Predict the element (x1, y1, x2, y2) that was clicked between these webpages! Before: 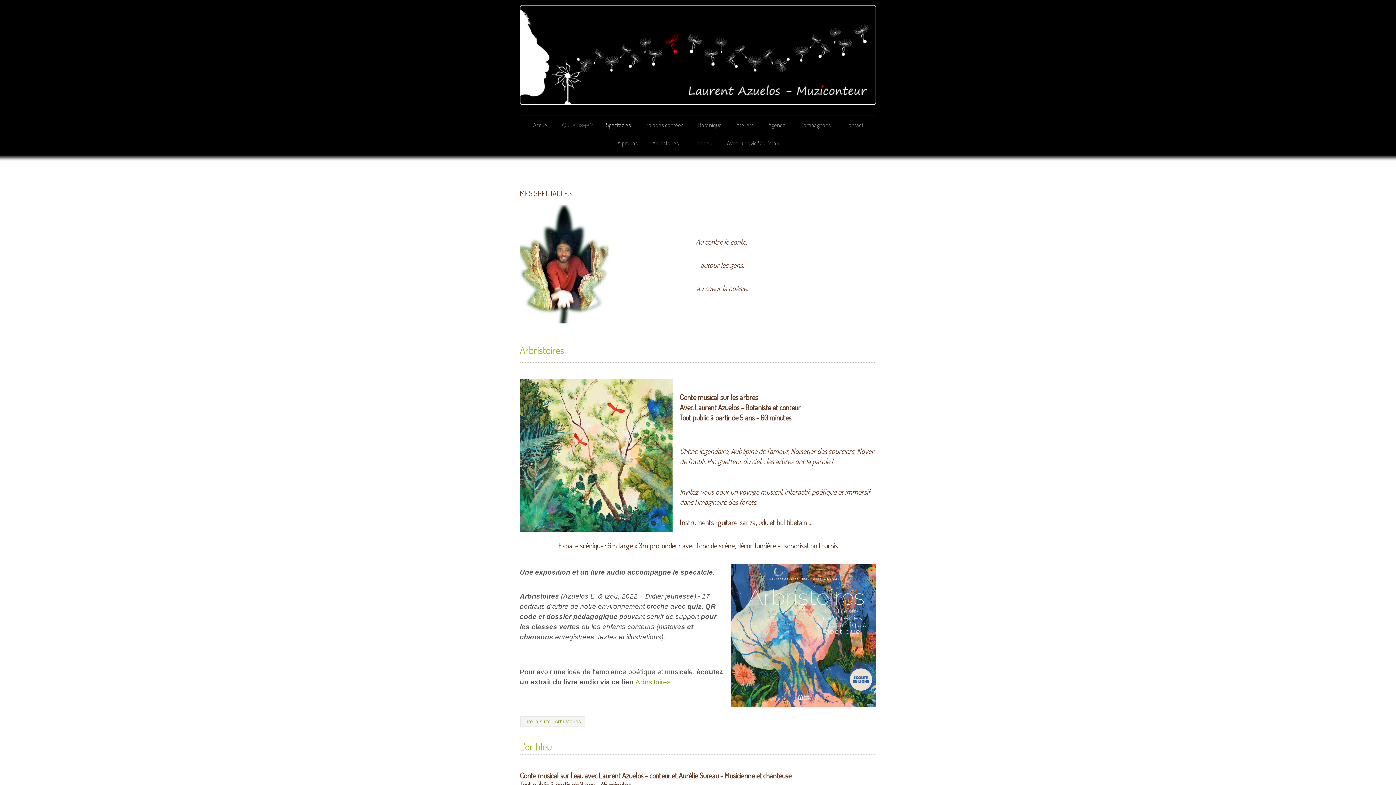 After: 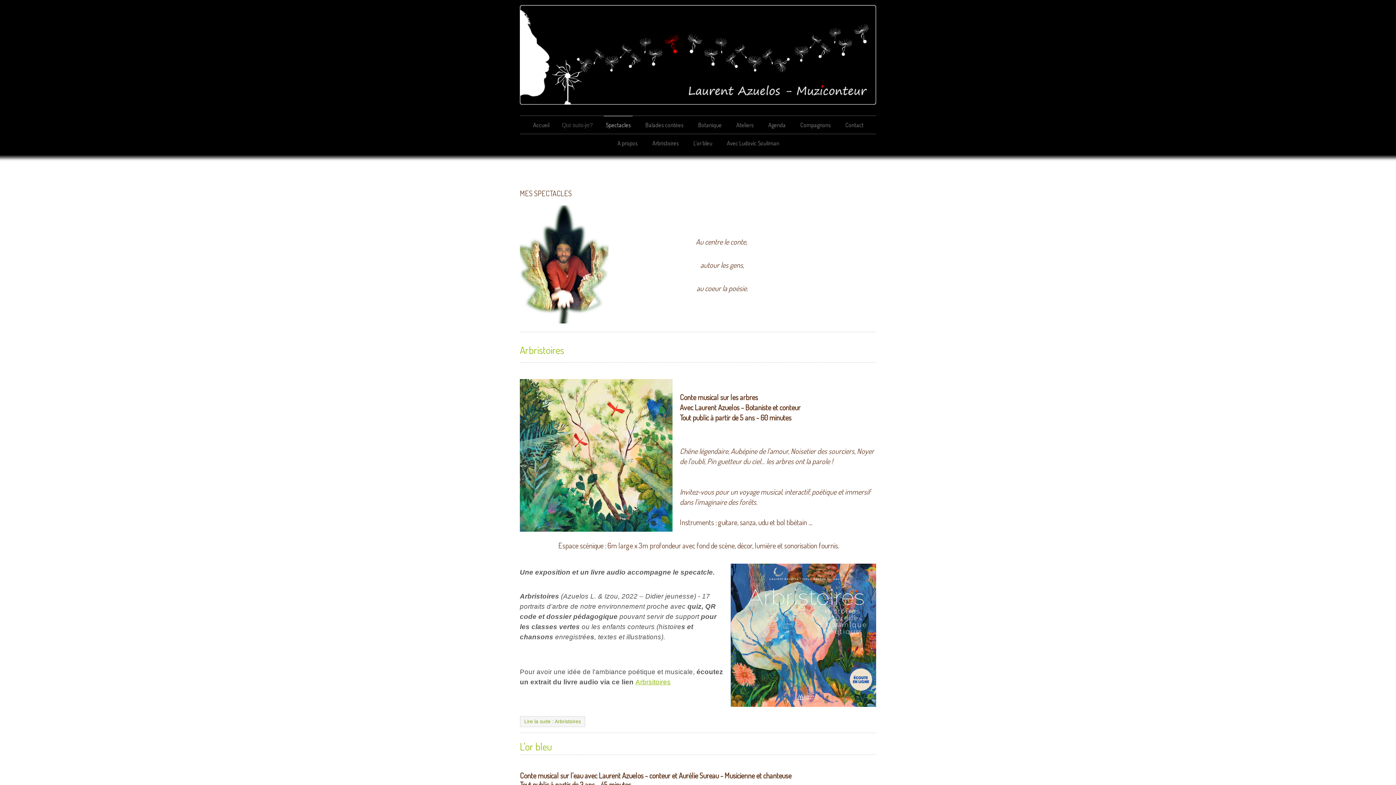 Action: bbox: (635, 678, 670, 686) label: Arbrsitoires